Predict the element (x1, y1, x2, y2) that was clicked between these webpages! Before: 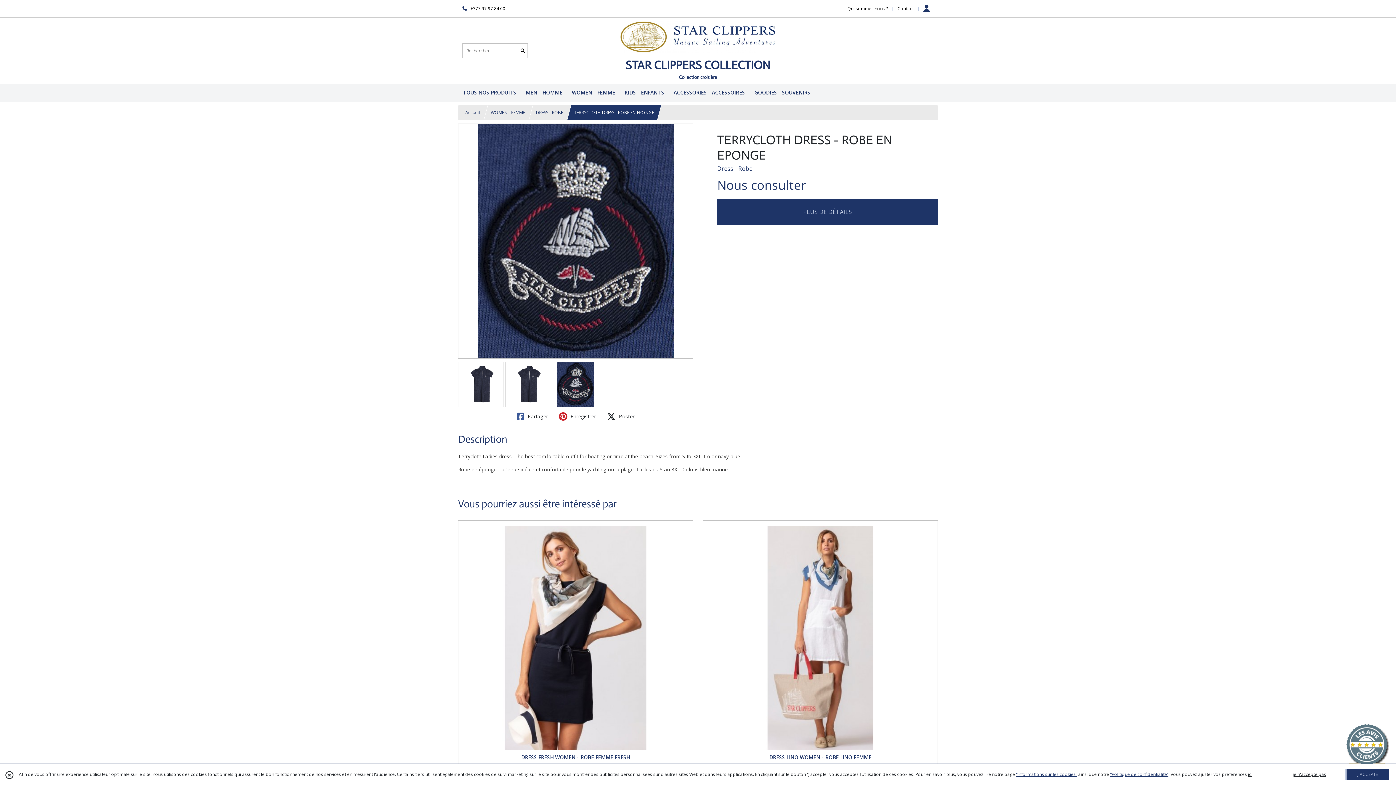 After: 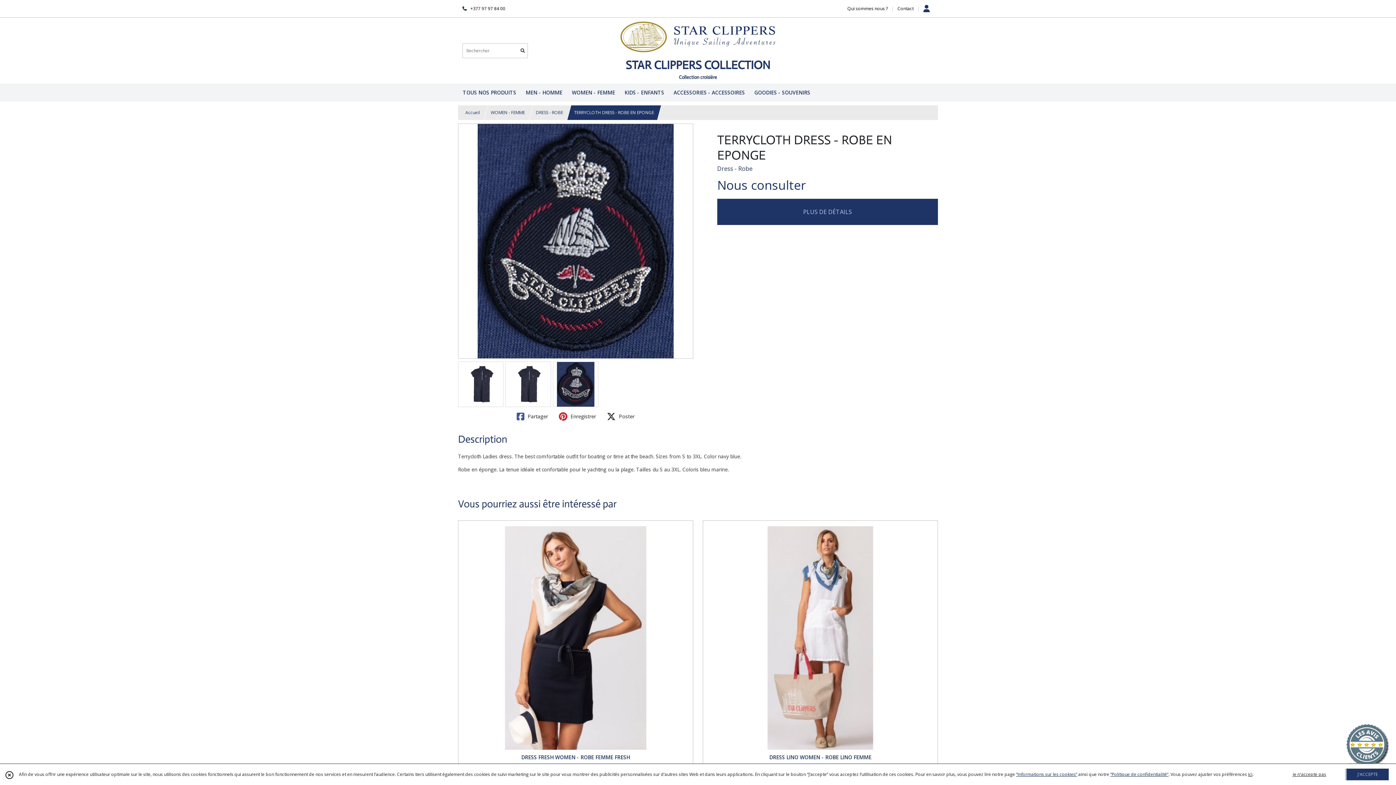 Action: bbox: (557, 410, 597, 422) label:  Enregistrer